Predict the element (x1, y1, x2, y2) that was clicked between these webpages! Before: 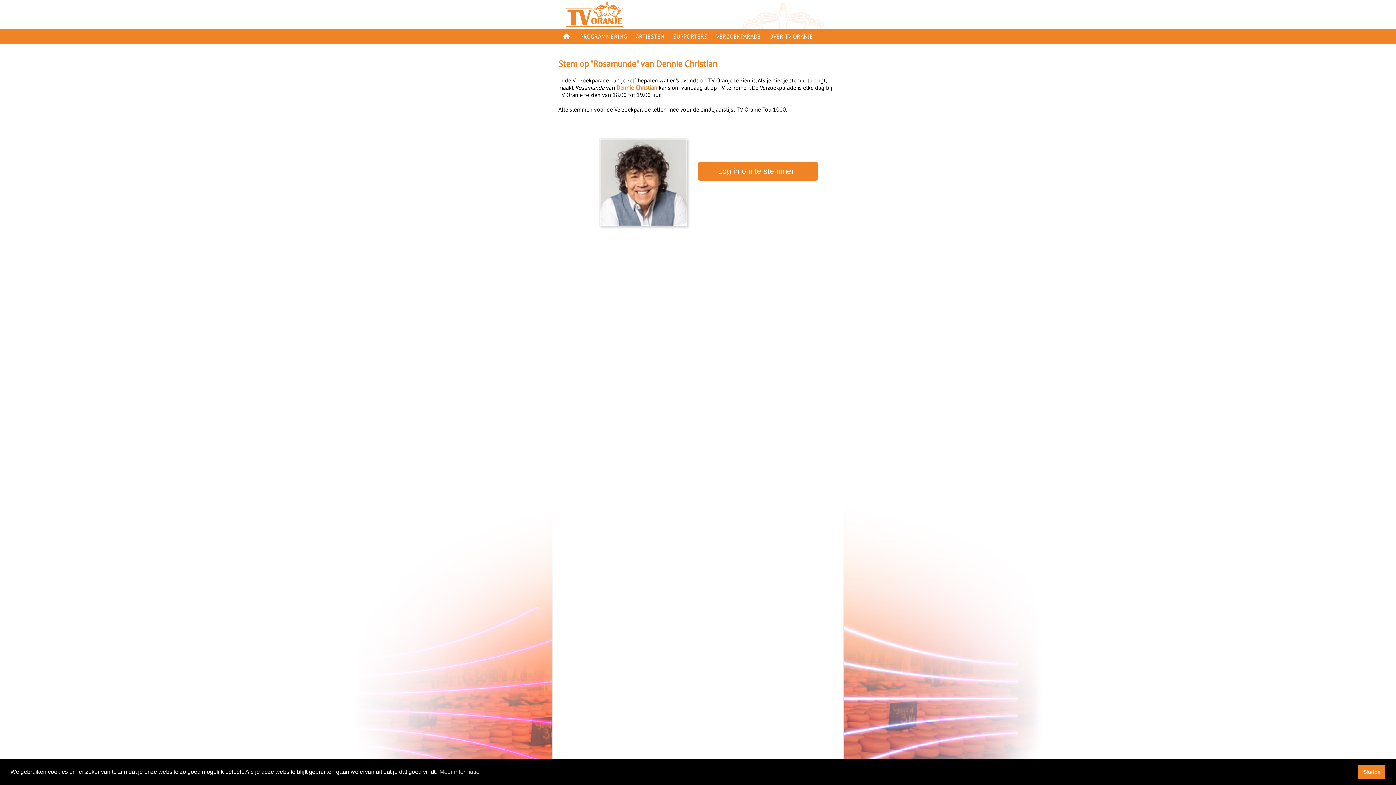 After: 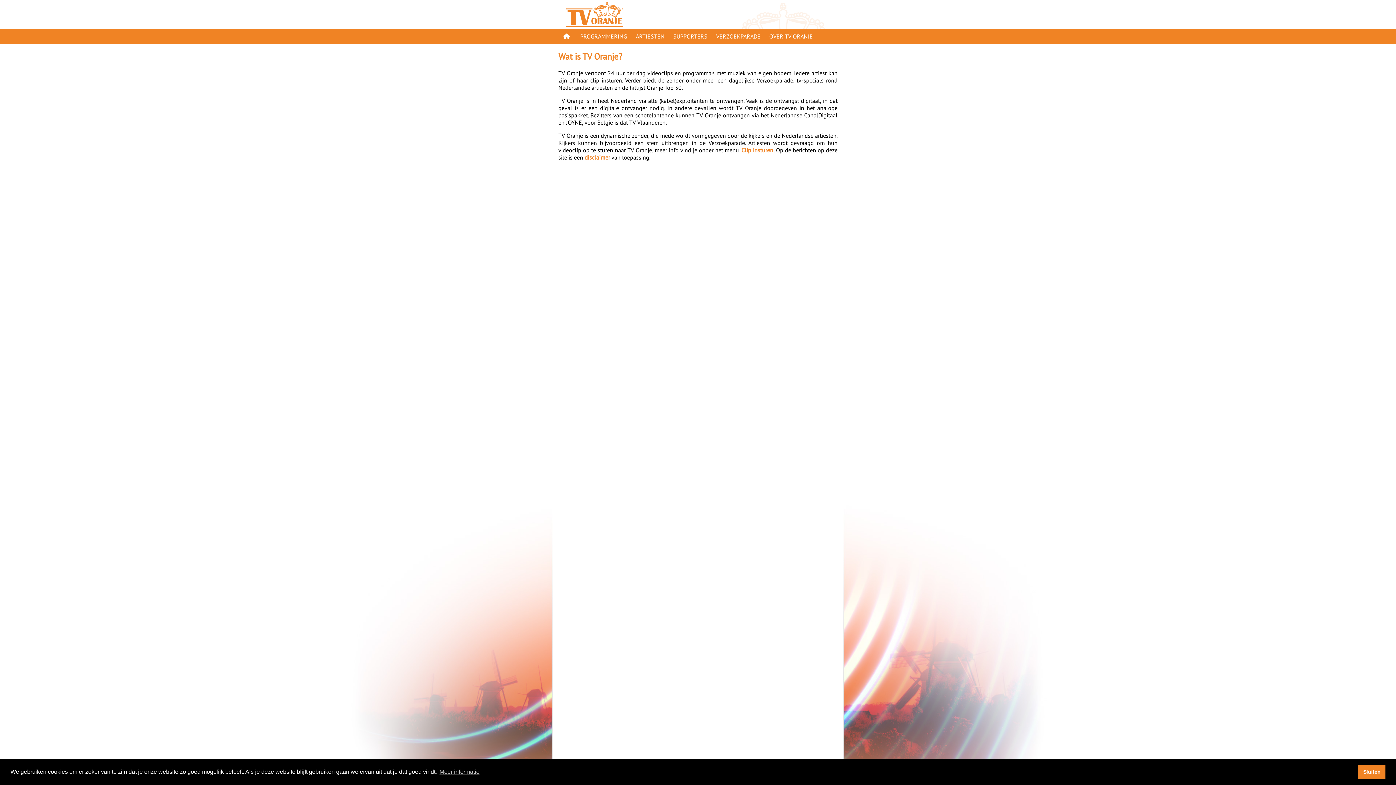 Action: label: OVER TV ORANJE bbox: (769, 32, 813, 40)